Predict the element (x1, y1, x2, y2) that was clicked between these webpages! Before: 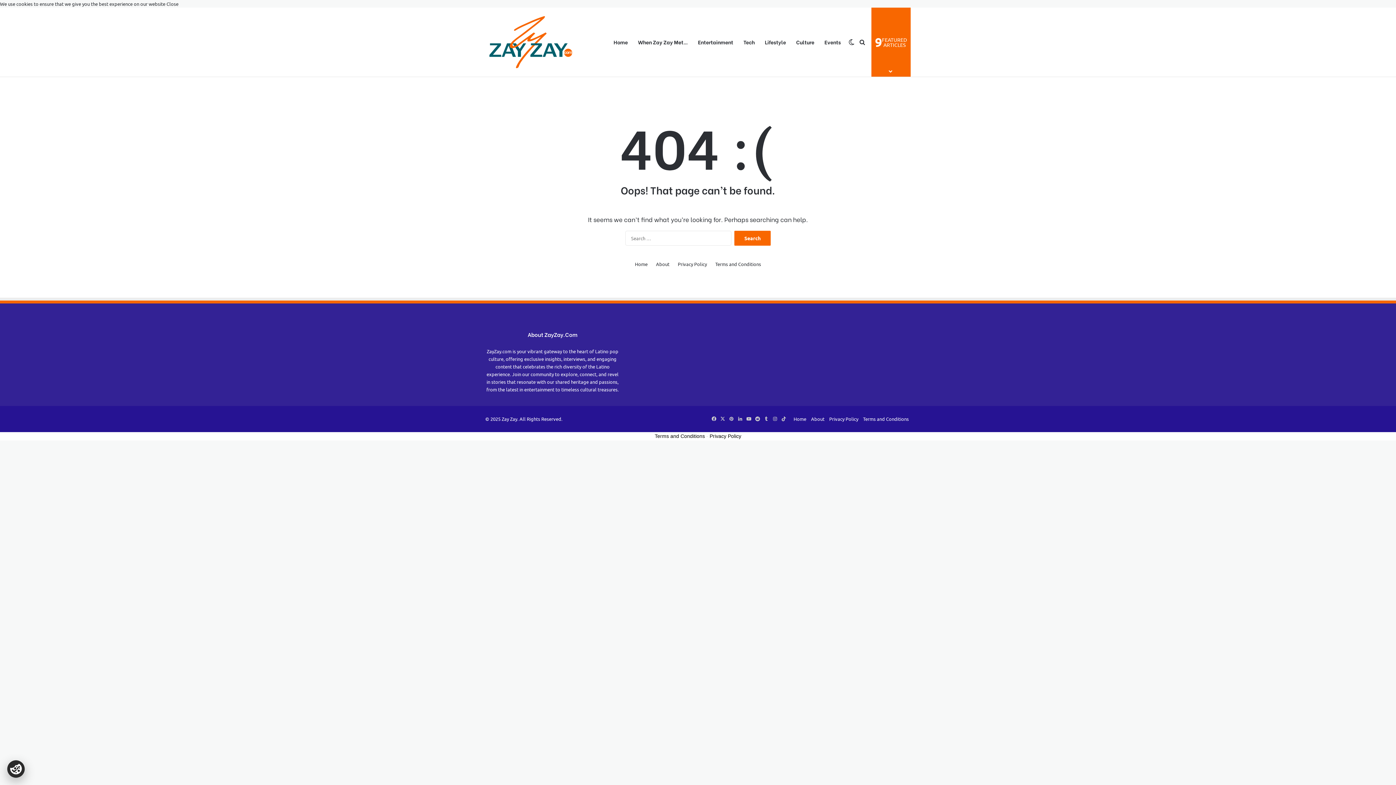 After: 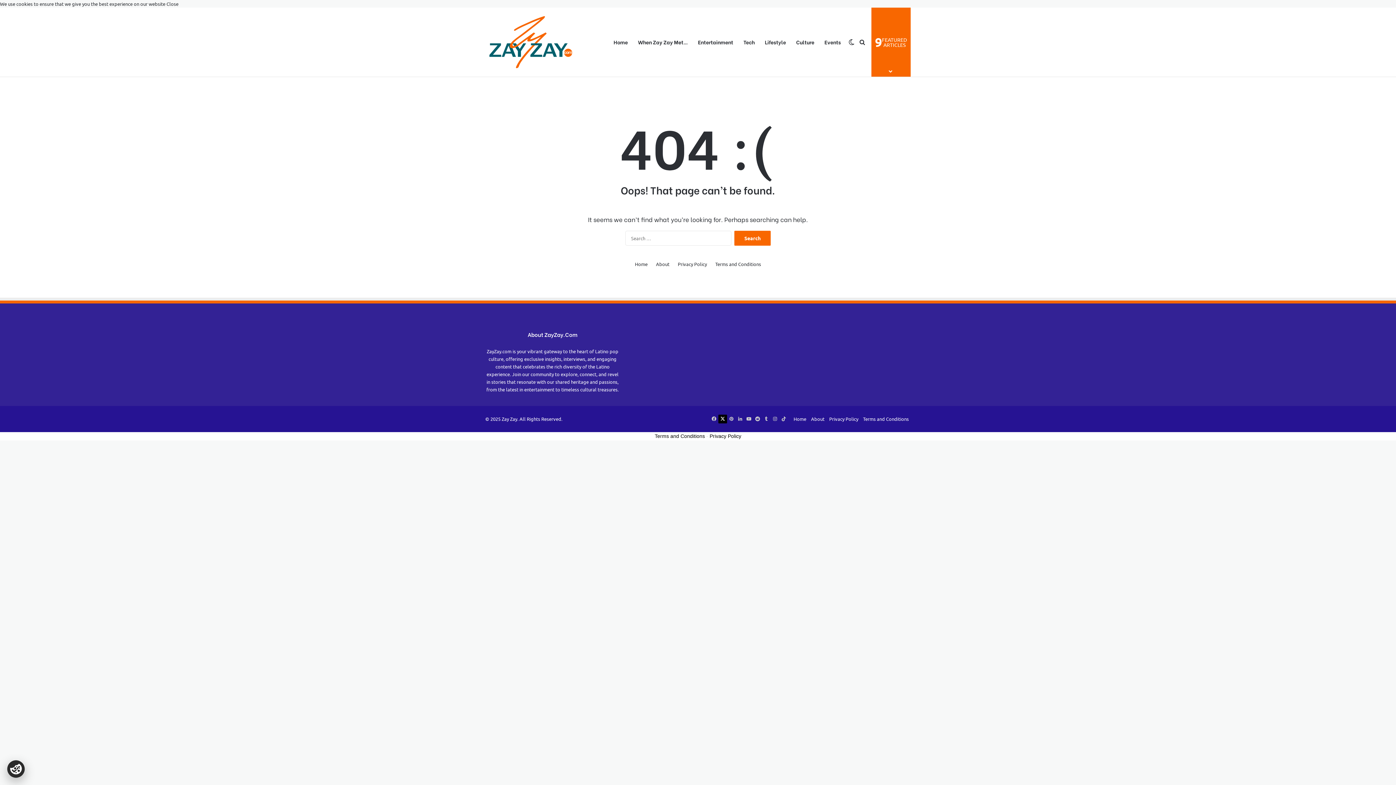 Action: label: X bbox: (718, 414, 727, 423)